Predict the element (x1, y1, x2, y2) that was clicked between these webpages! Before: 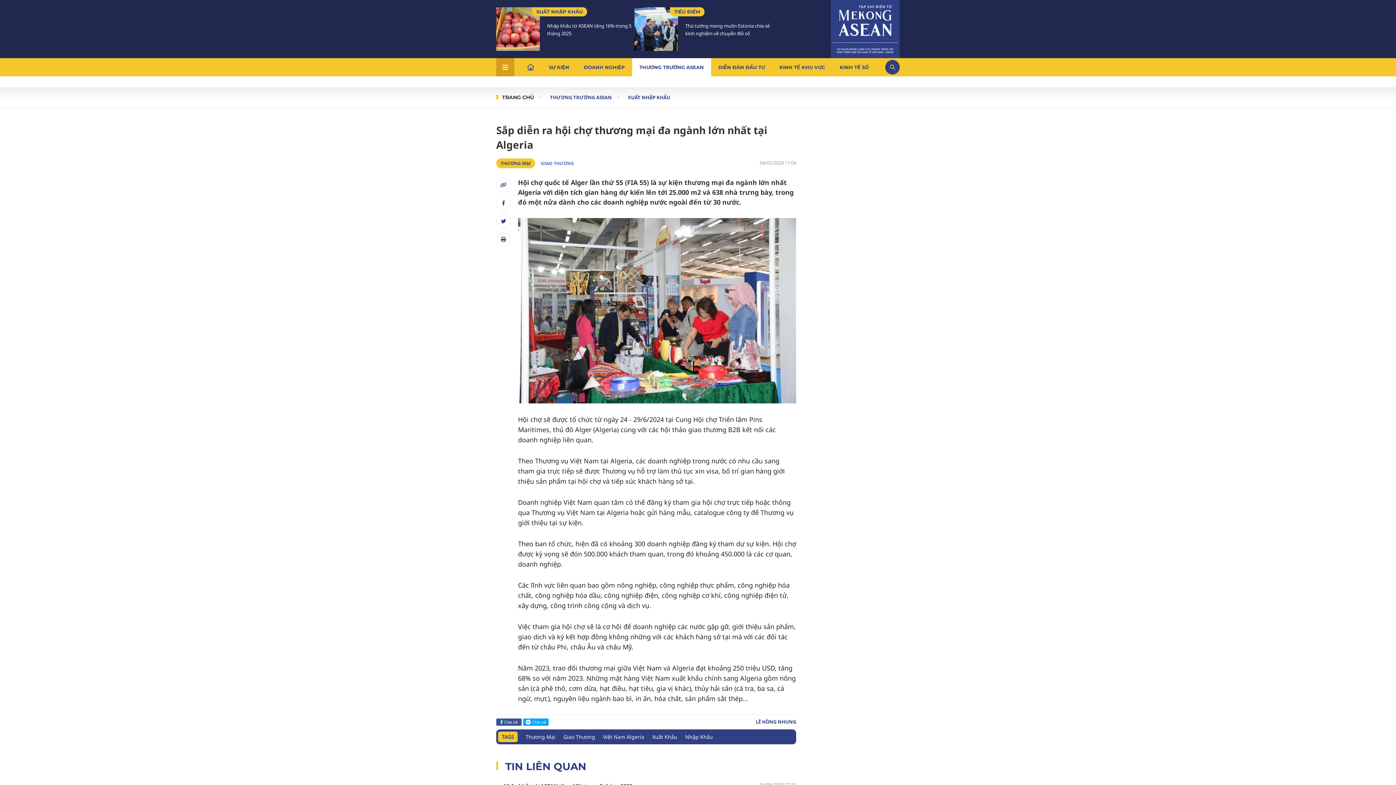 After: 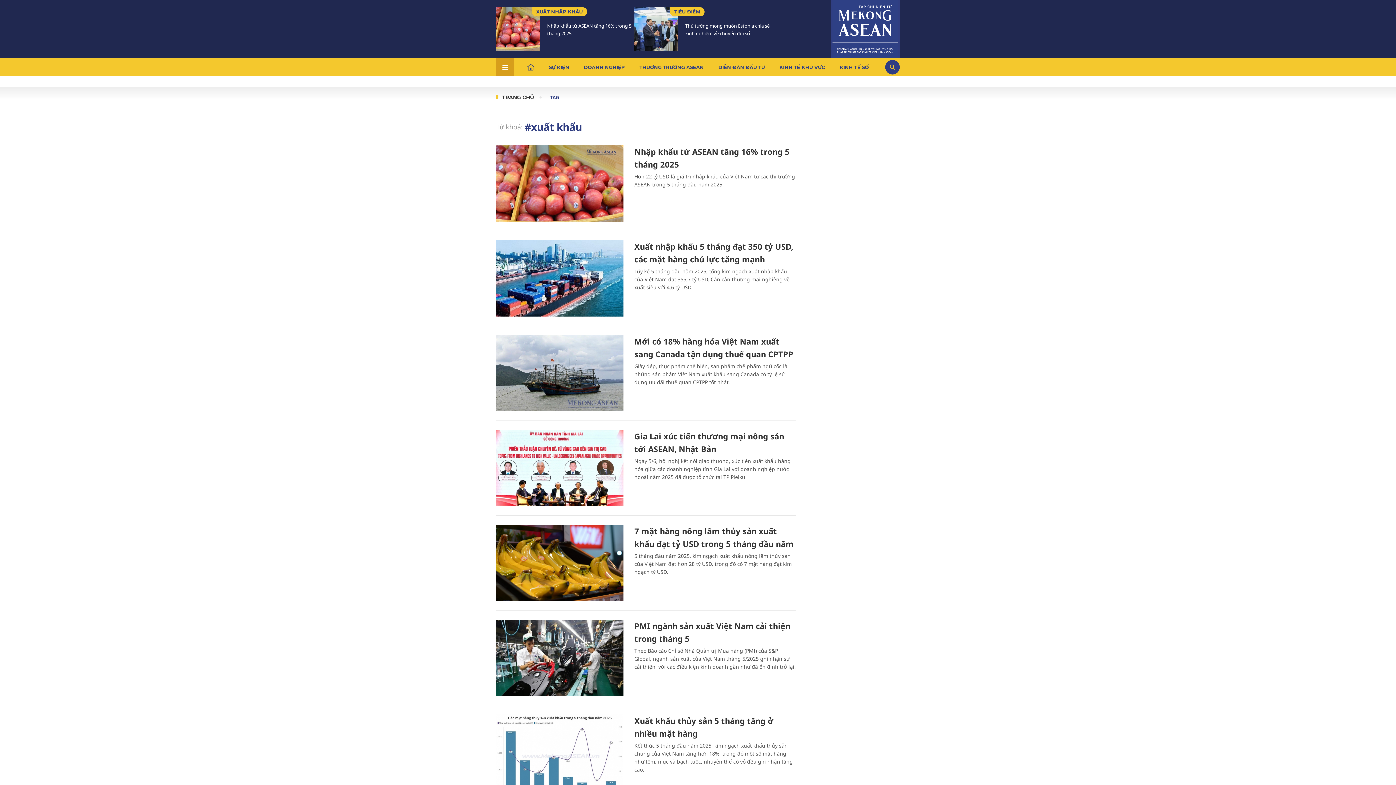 Action: bbox: (652, 733, 677, 741) label: Xuất Khẩu